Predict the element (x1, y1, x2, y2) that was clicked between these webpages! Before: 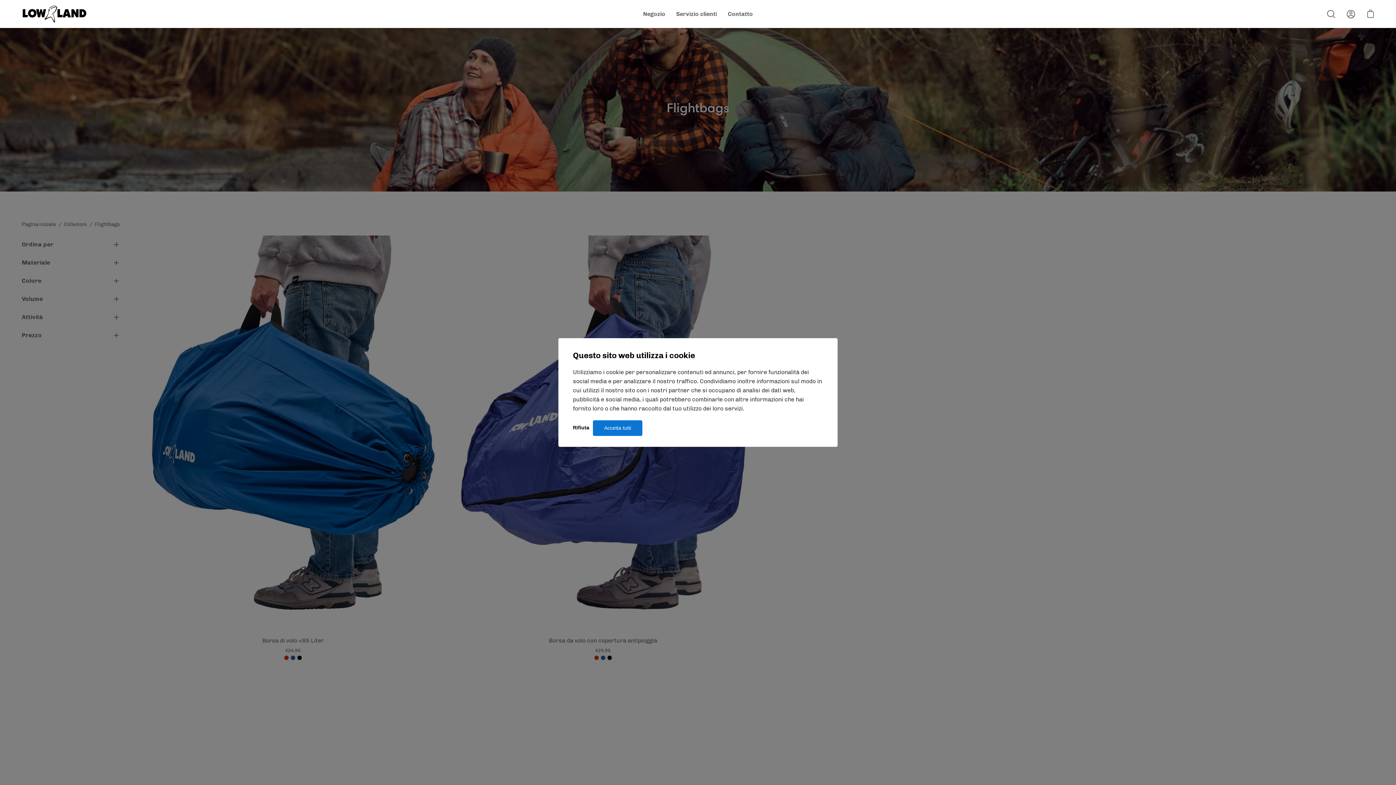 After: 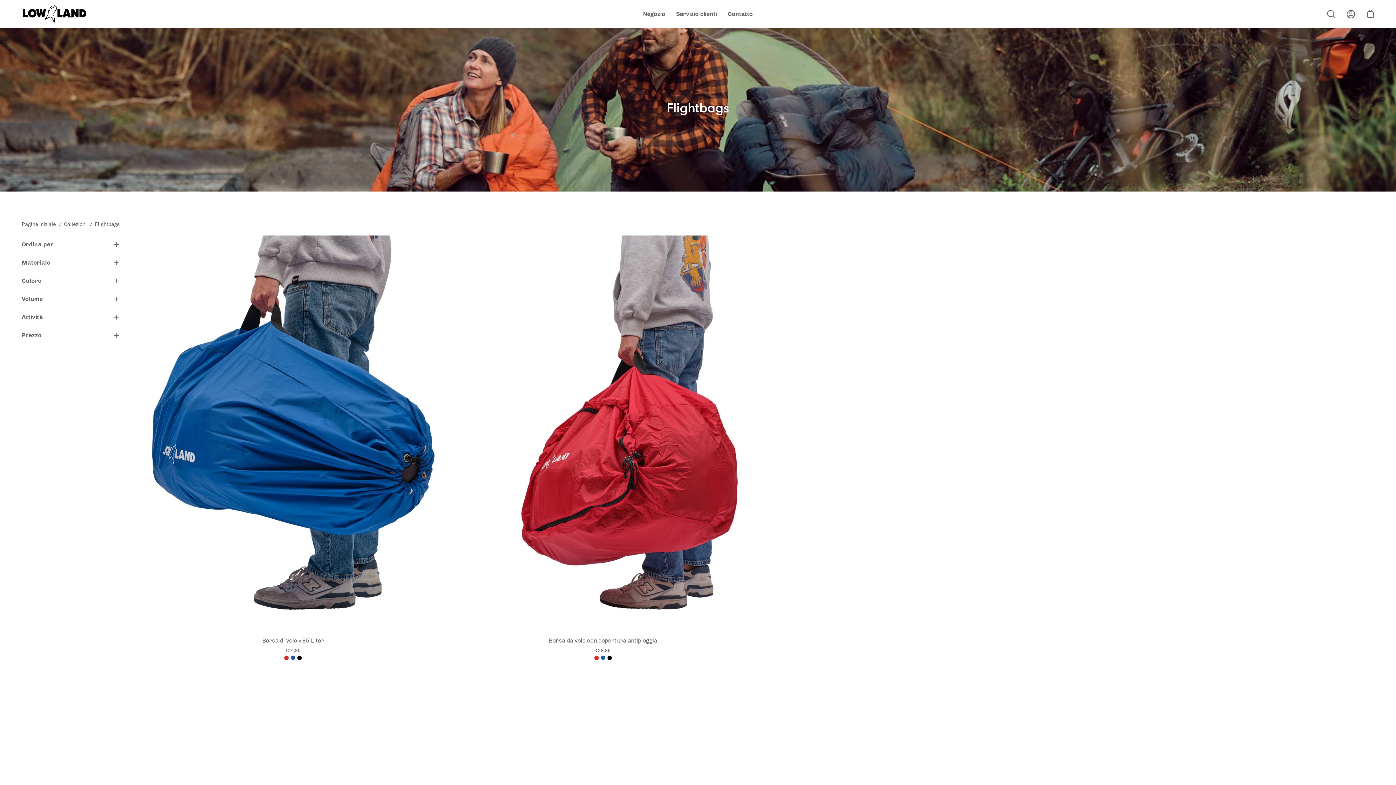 Action: label: Accetta tutti bbox: (593, 420, 642, 436)